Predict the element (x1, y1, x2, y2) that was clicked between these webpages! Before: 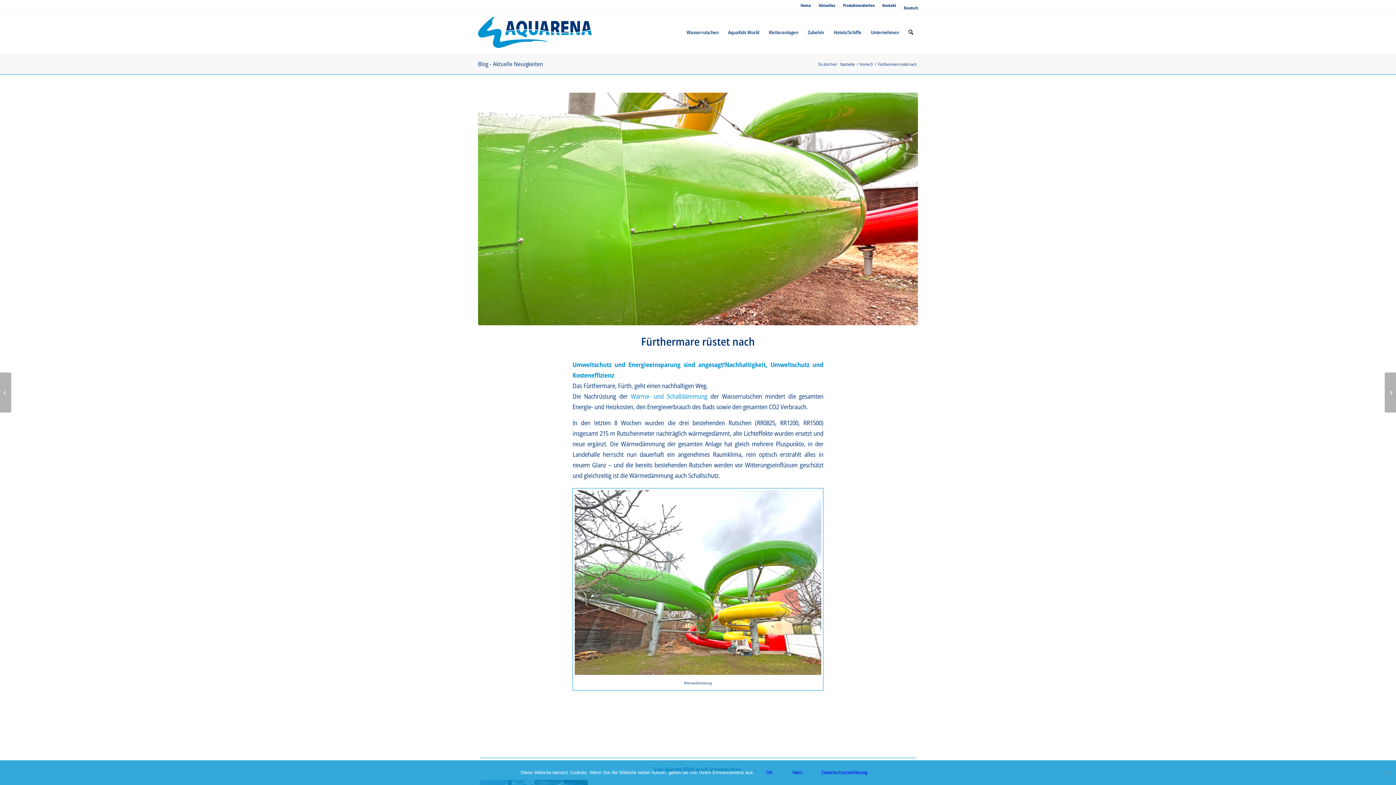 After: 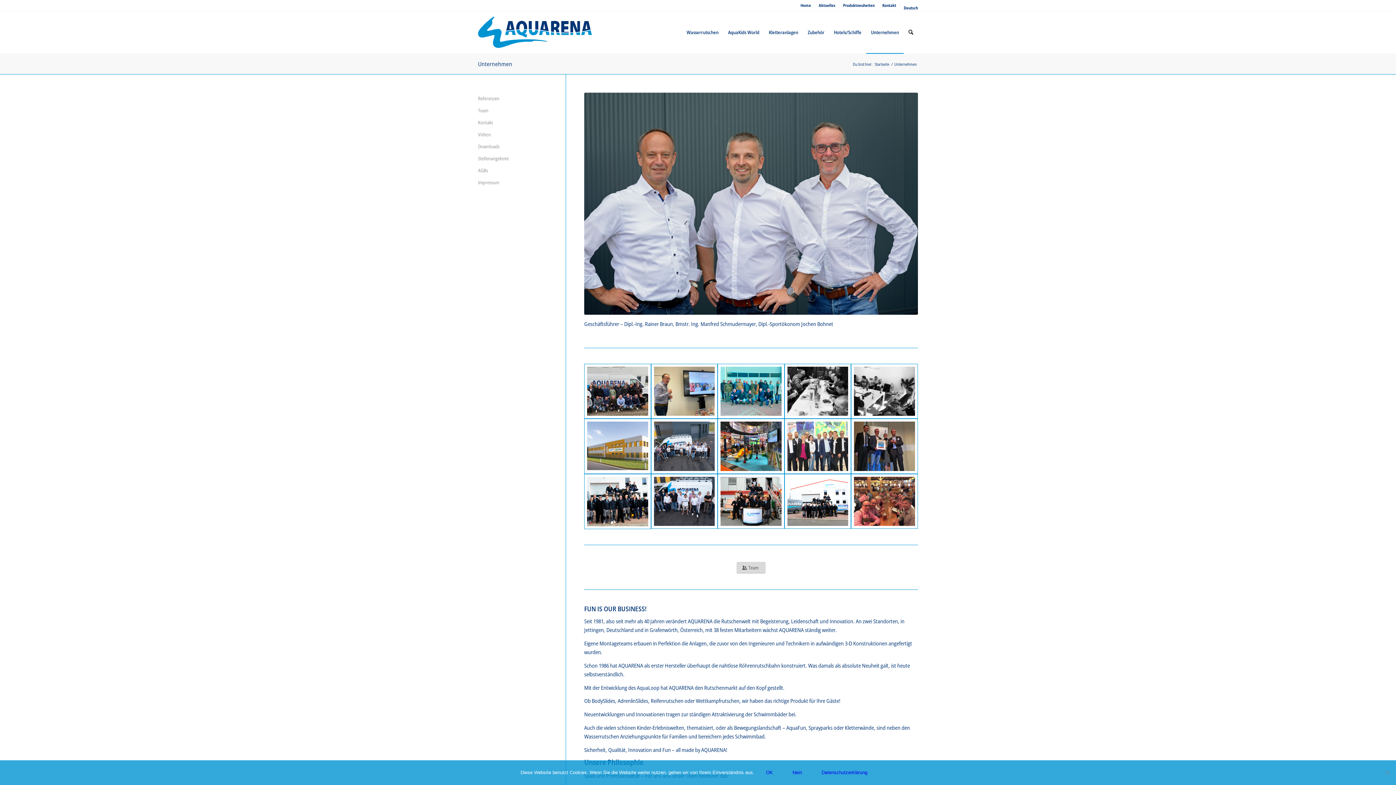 Action: label: Unternehmen bbox: (866, 11, 903, 53)